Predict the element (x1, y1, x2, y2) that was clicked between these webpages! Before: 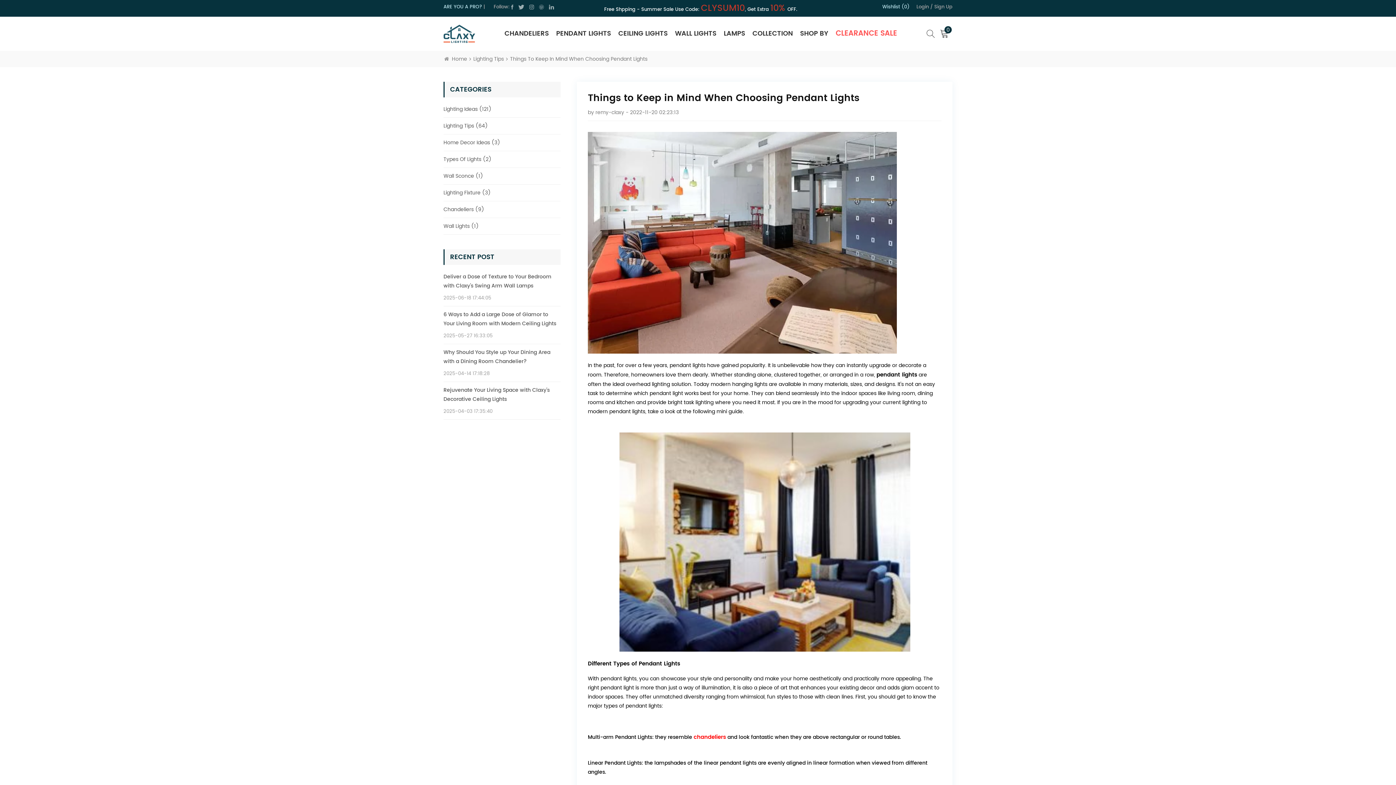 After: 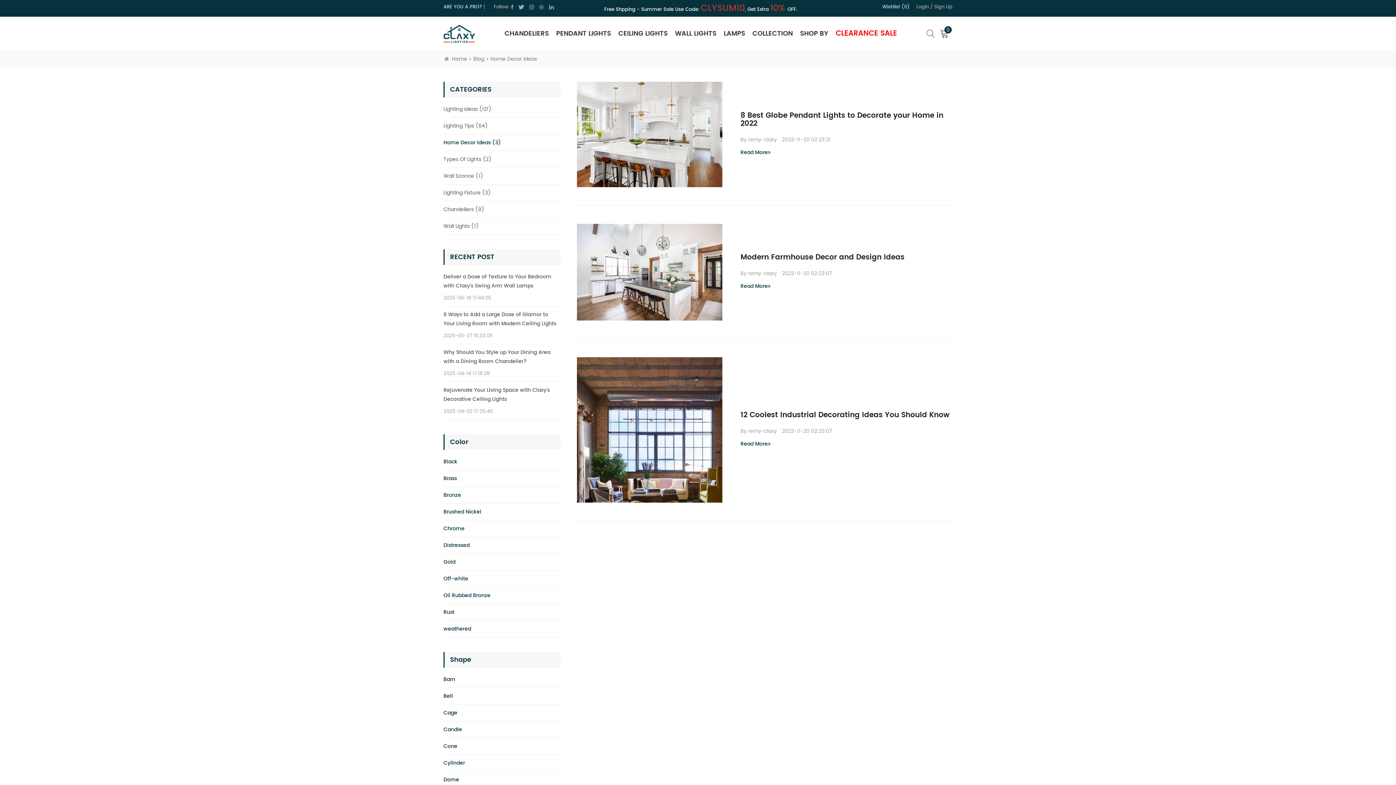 Action: bbox: (443, 138, 500, 146) label: Home Decor Ideas (3)